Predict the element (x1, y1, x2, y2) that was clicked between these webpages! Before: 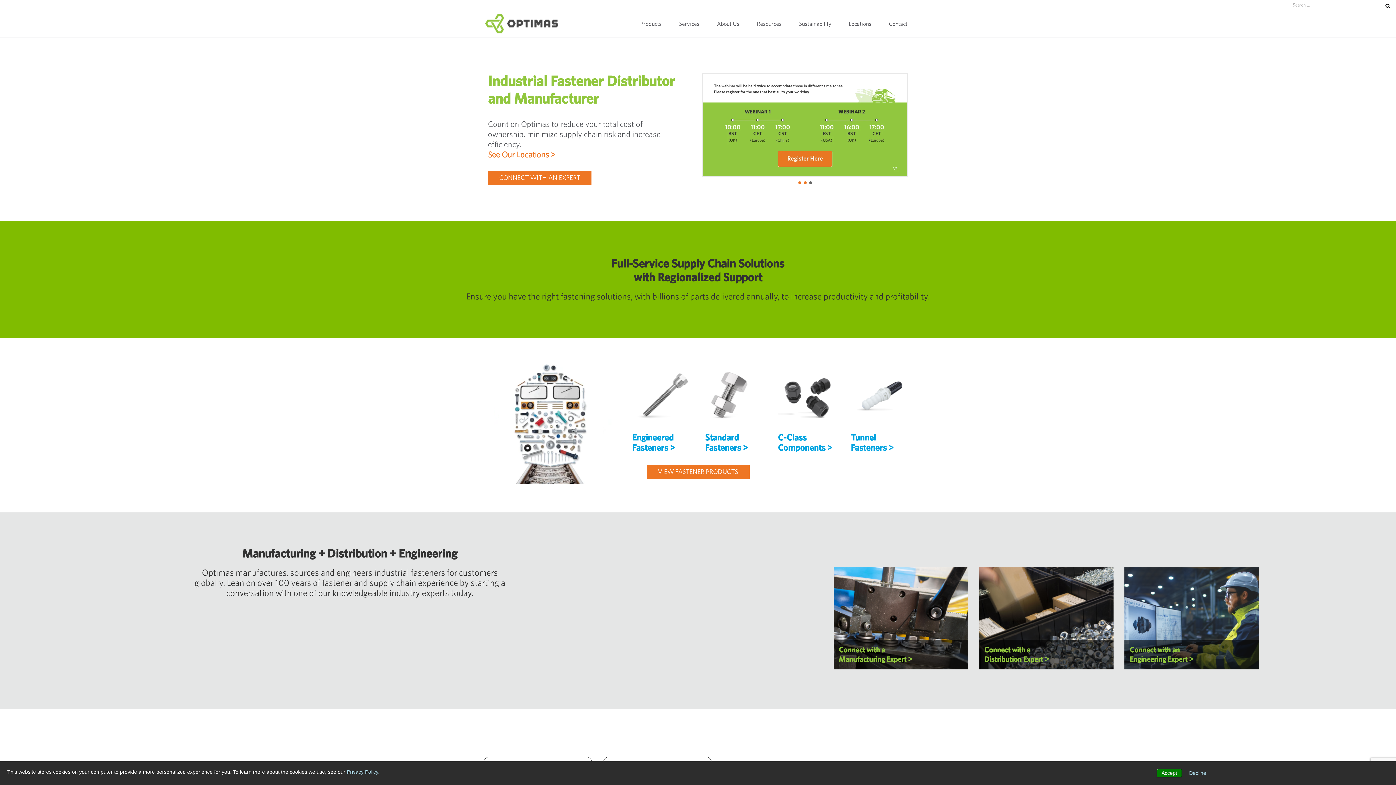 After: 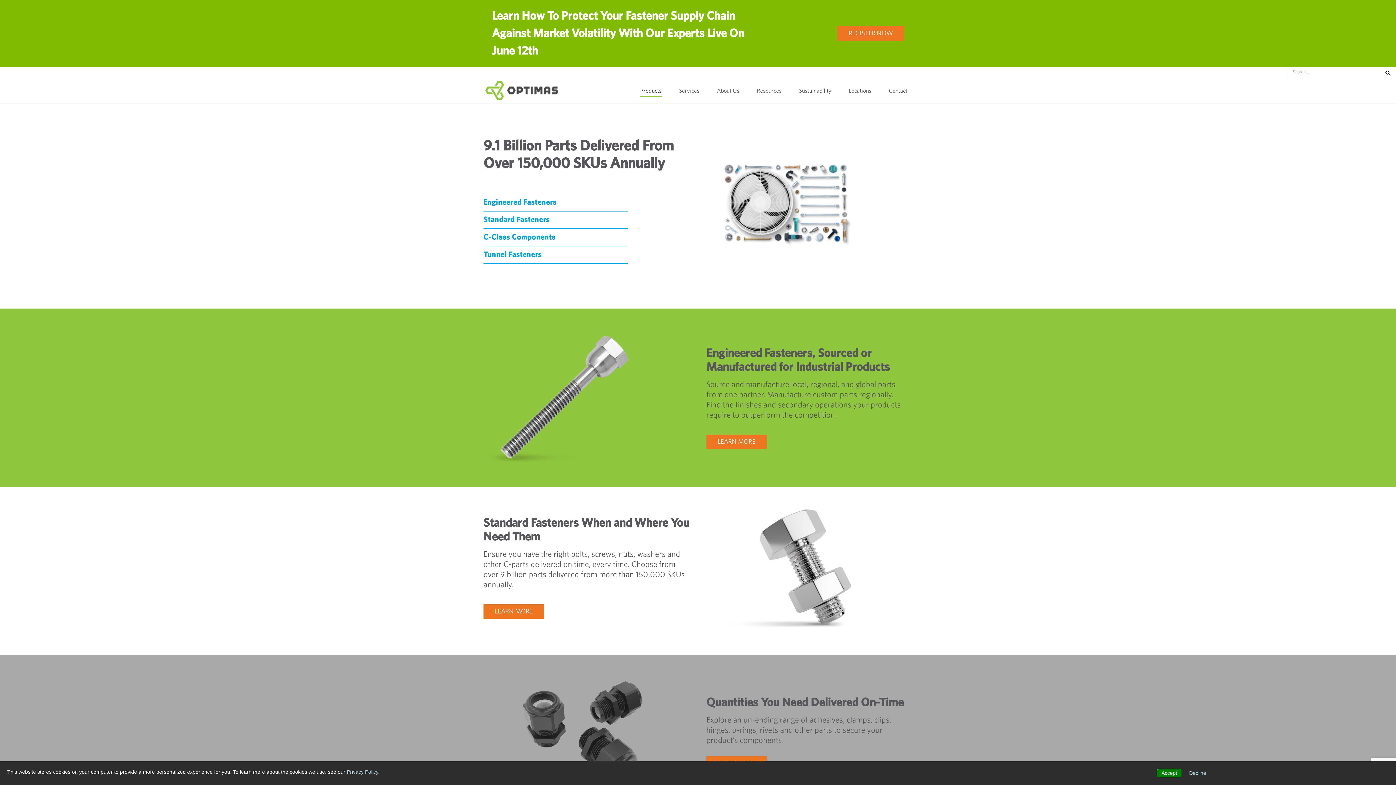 Action: bbox: (646, 464, 749, 479) label: VIEW FASTENER PRODUCTS